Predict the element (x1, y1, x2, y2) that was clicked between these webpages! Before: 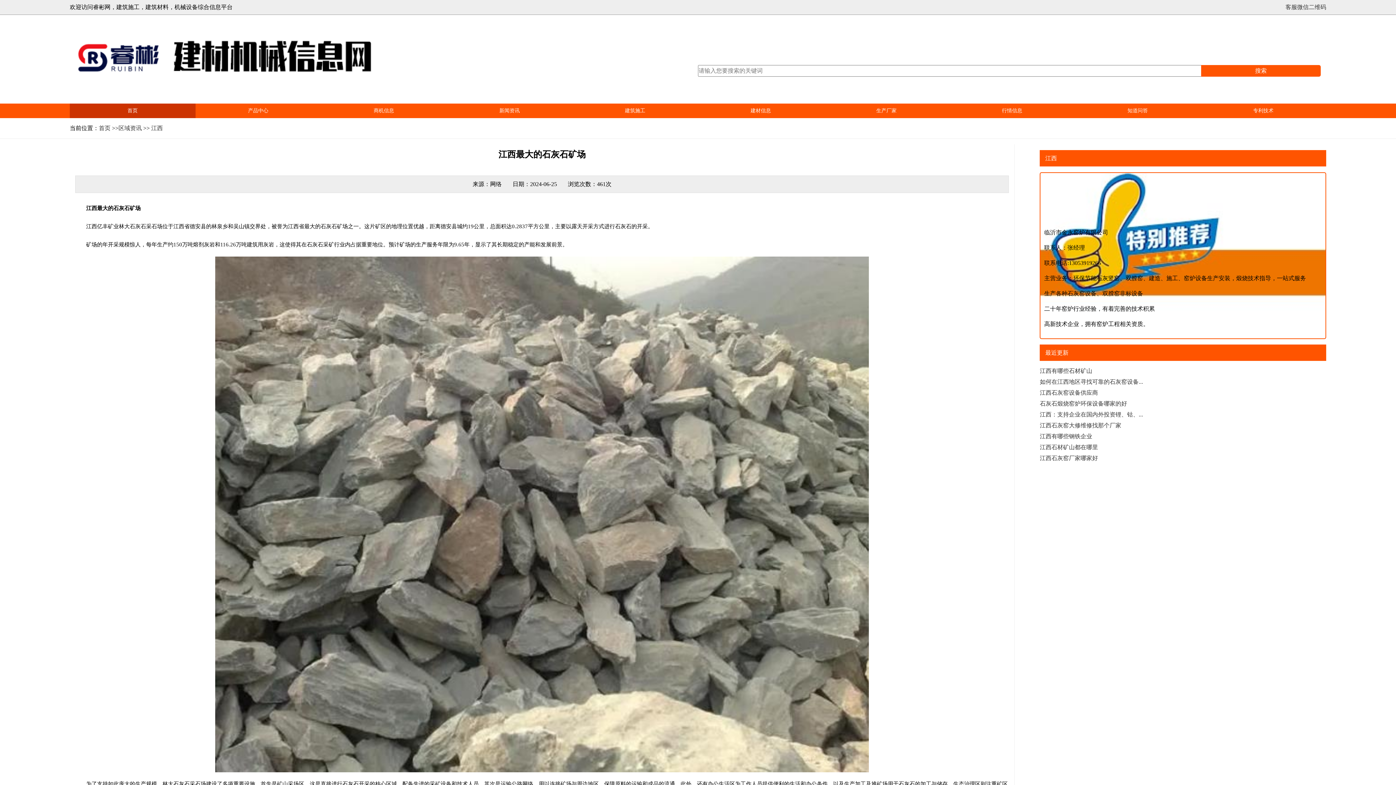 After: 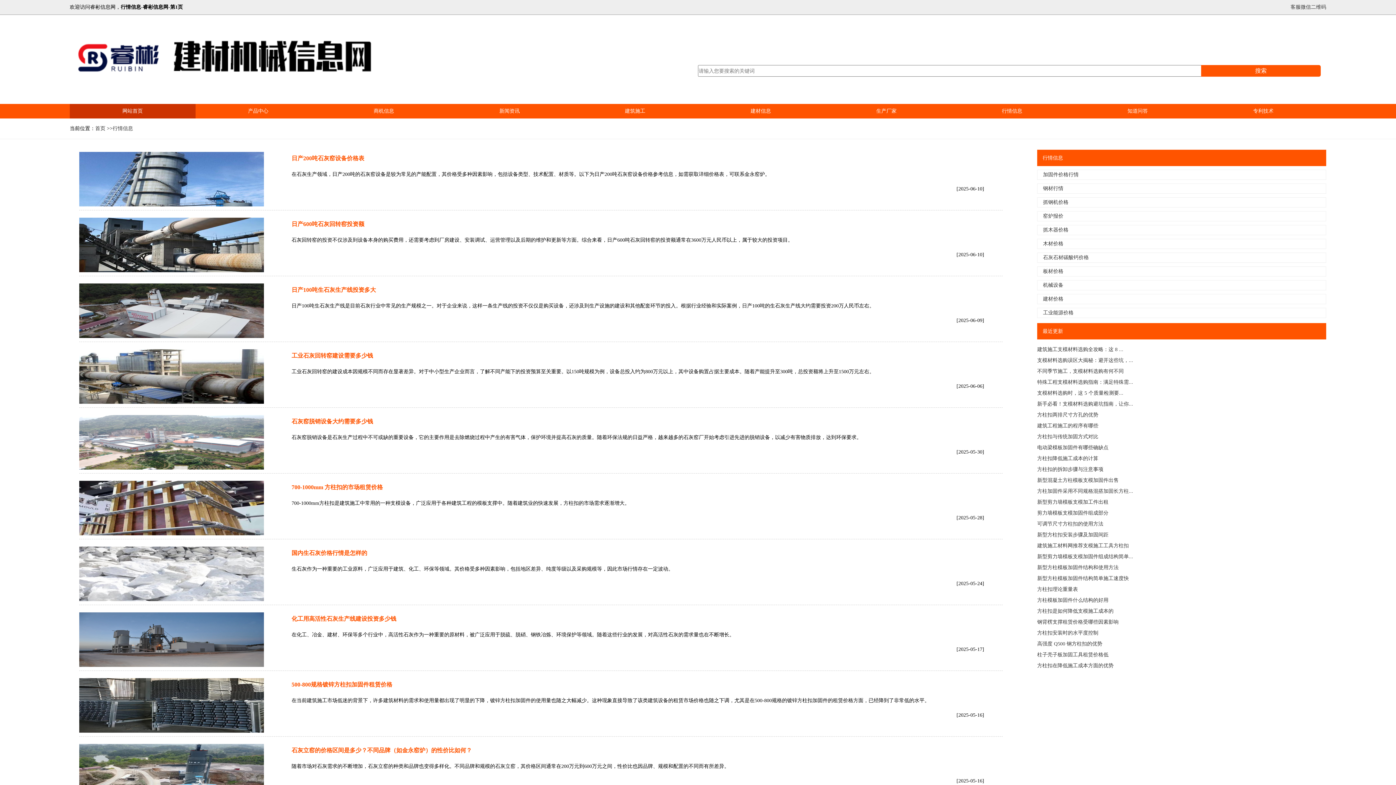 Action: bbox: (1002, 107, 1022, 113) label: 行情信息